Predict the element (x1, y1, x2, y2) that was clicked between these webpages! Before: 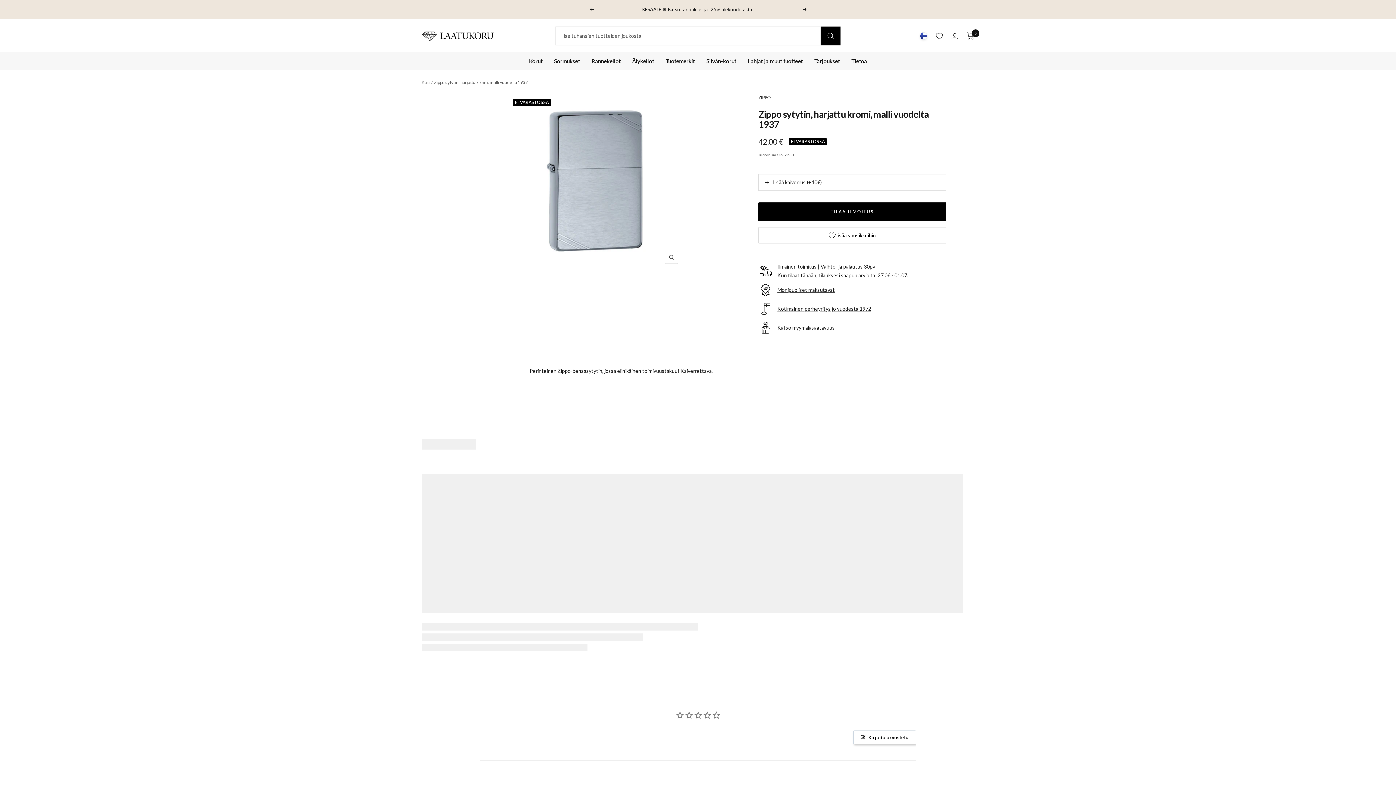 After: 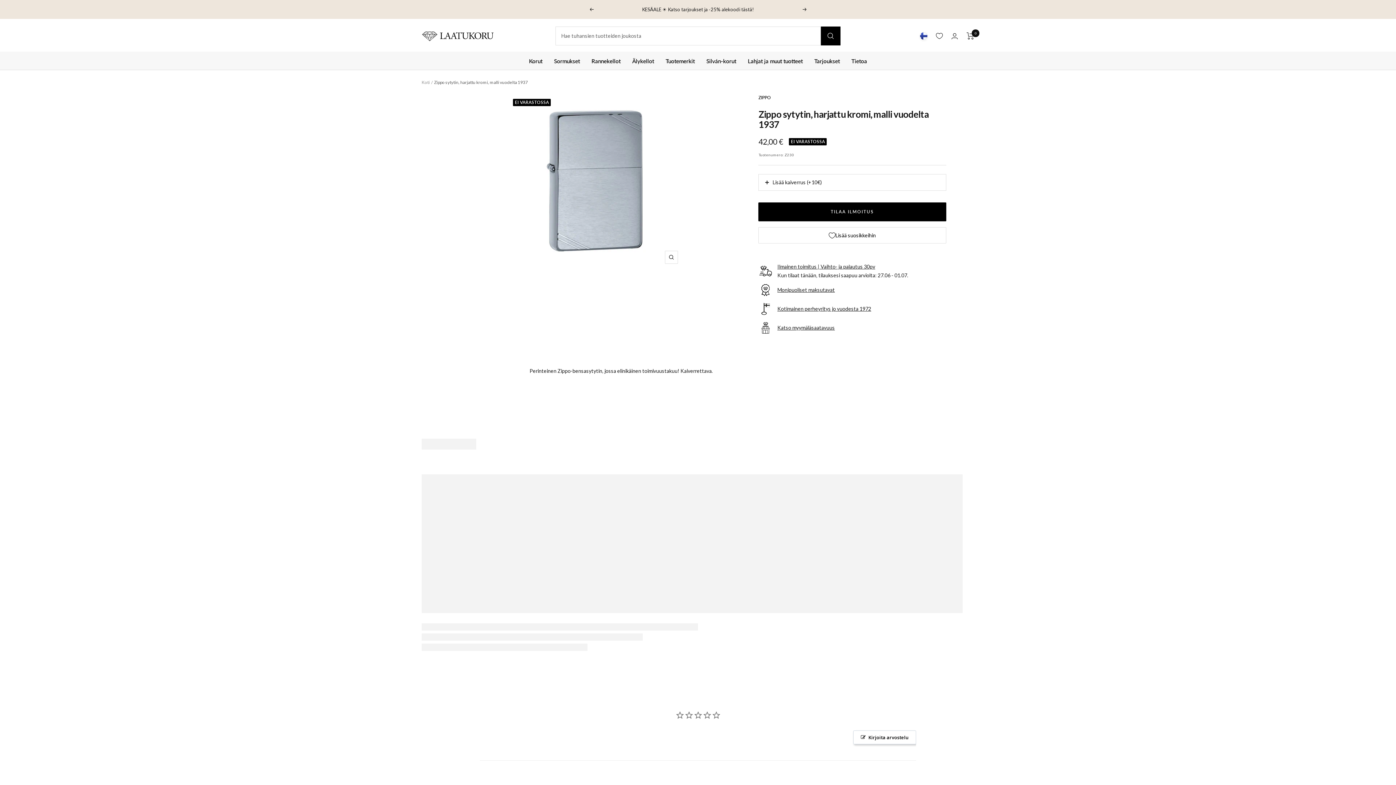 Action: label: Suomi bbox: (920, 32, 927, 39)